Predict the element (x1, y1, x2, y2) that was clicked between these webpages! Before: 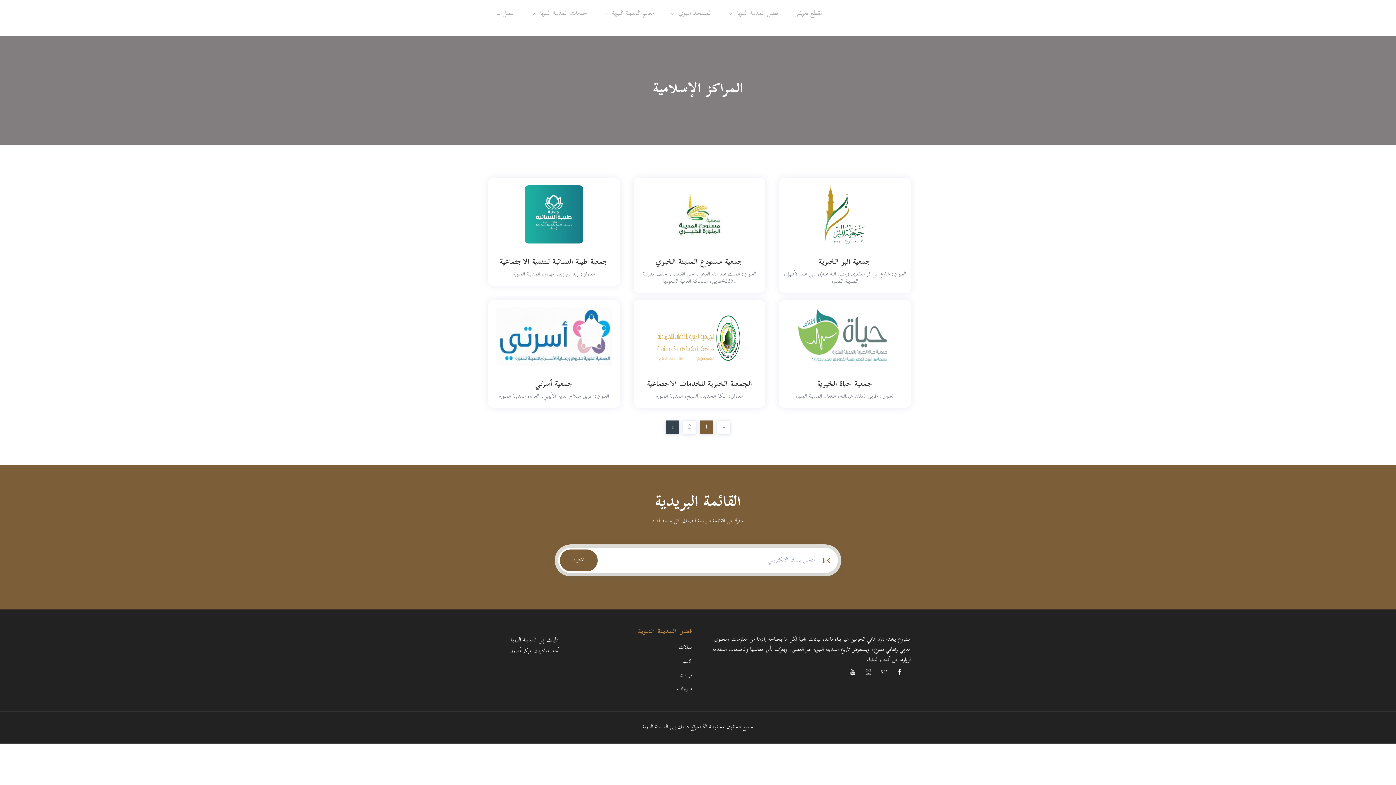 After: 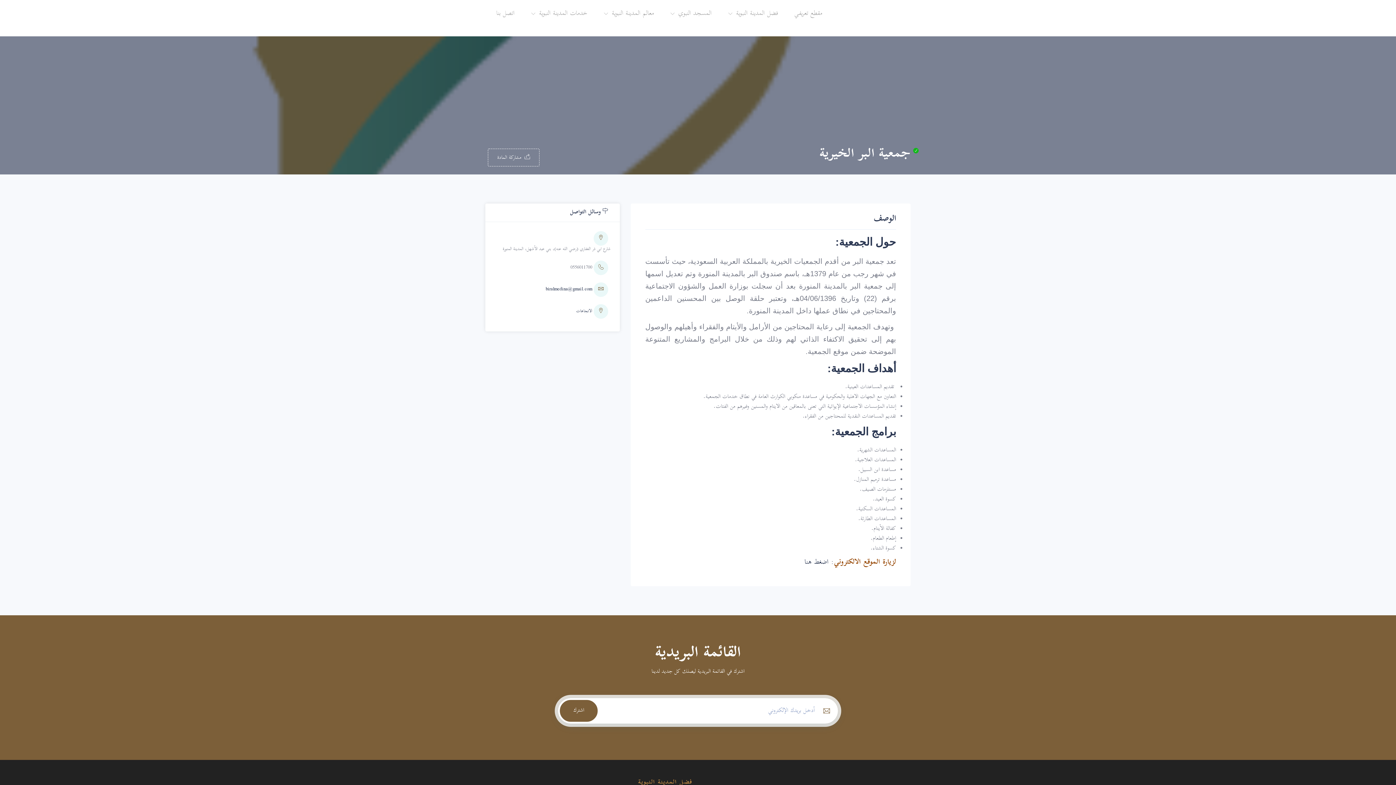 Action: bbox: (779, 178, 910, 250)